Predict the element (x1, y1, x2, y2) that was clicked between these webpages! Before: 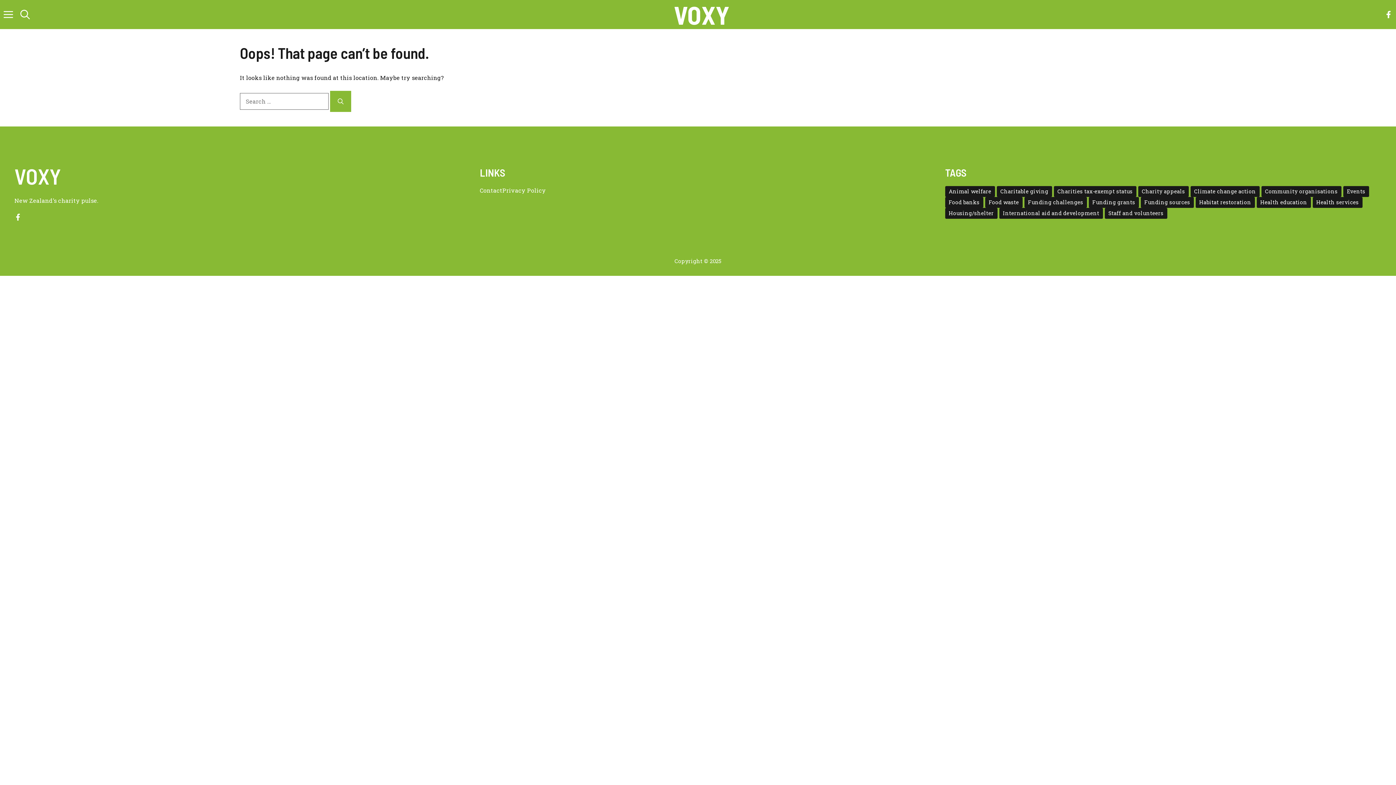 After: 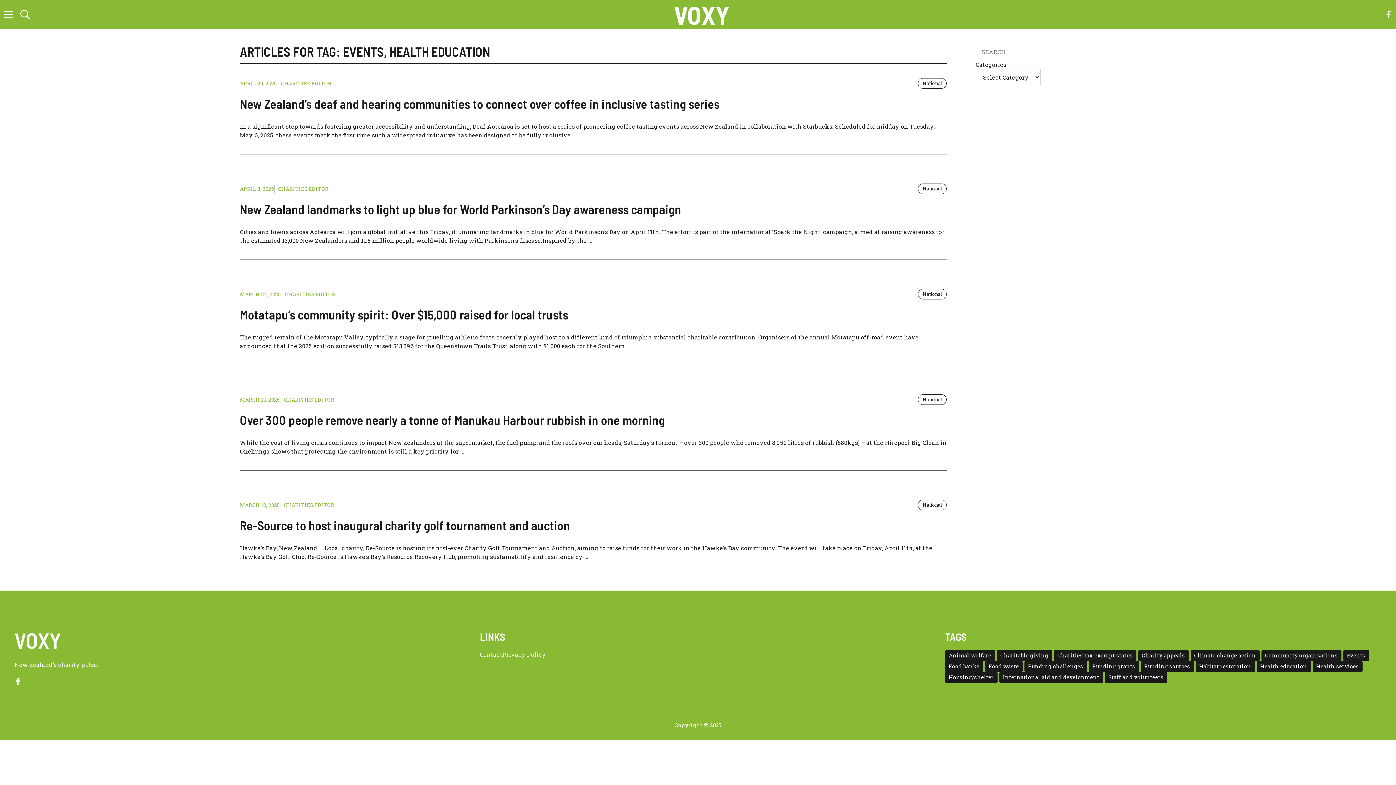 Action: label: Events (5 items) bbox: (1343, 186, 1369, 197)